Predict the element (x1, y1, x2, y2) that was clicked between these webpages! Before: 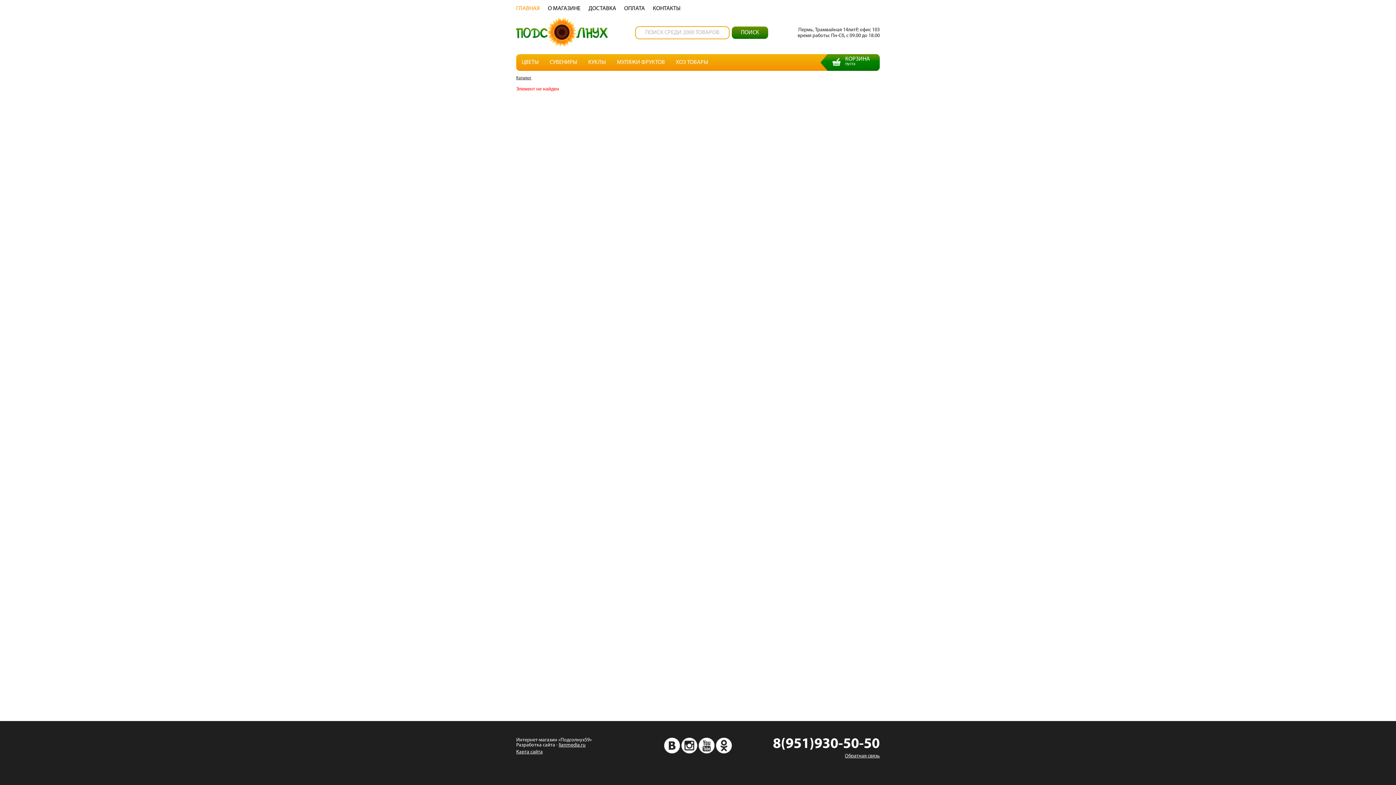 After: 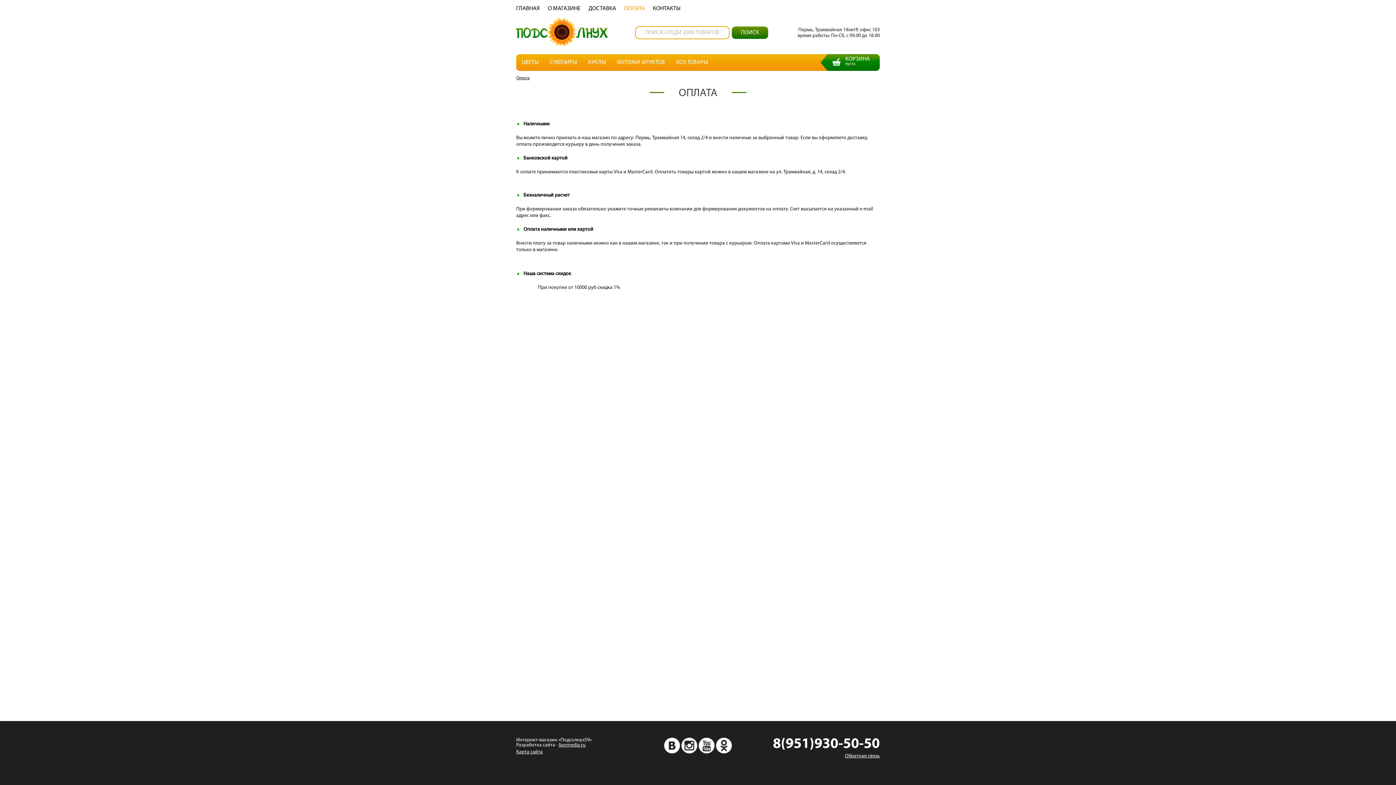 Action: label: OПЛАТА bbox: (624, 0, 653, 17)